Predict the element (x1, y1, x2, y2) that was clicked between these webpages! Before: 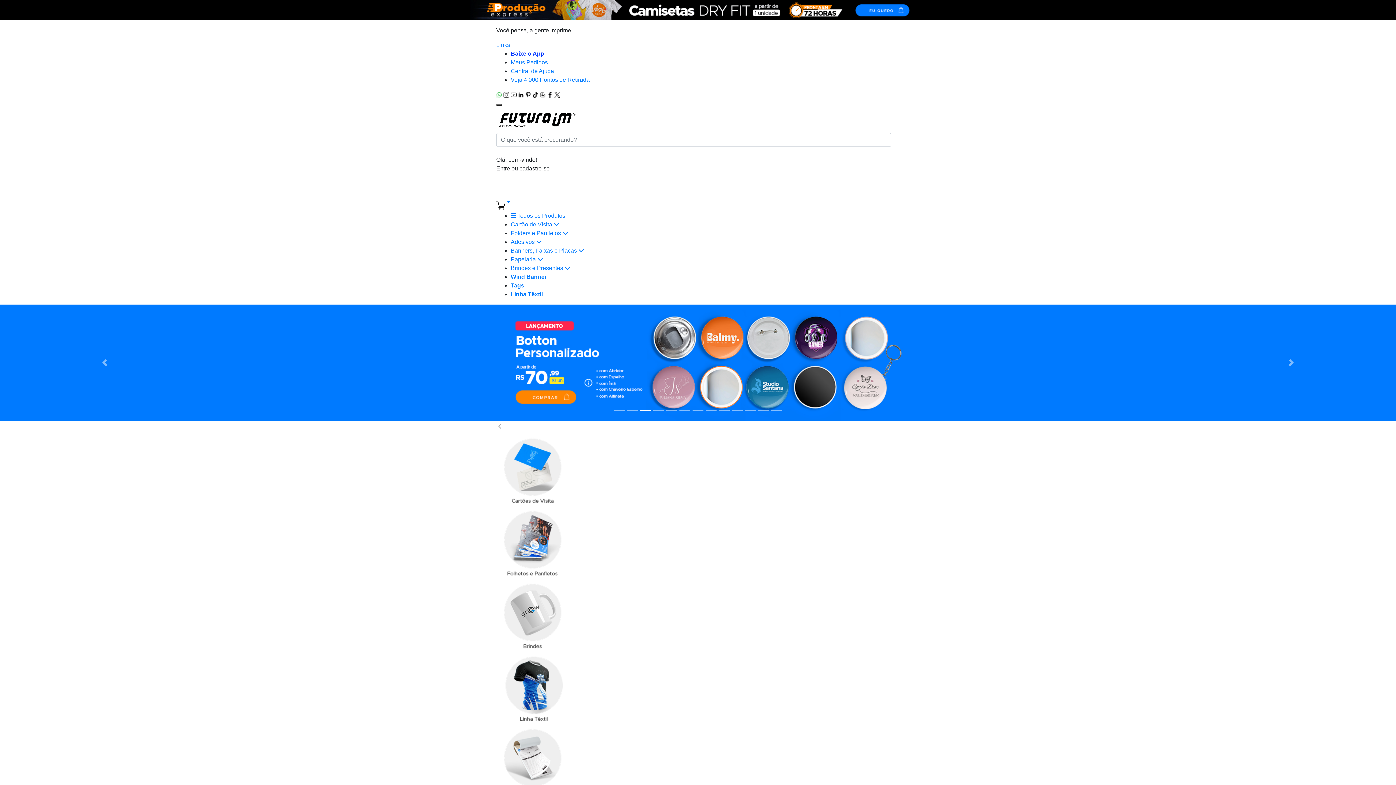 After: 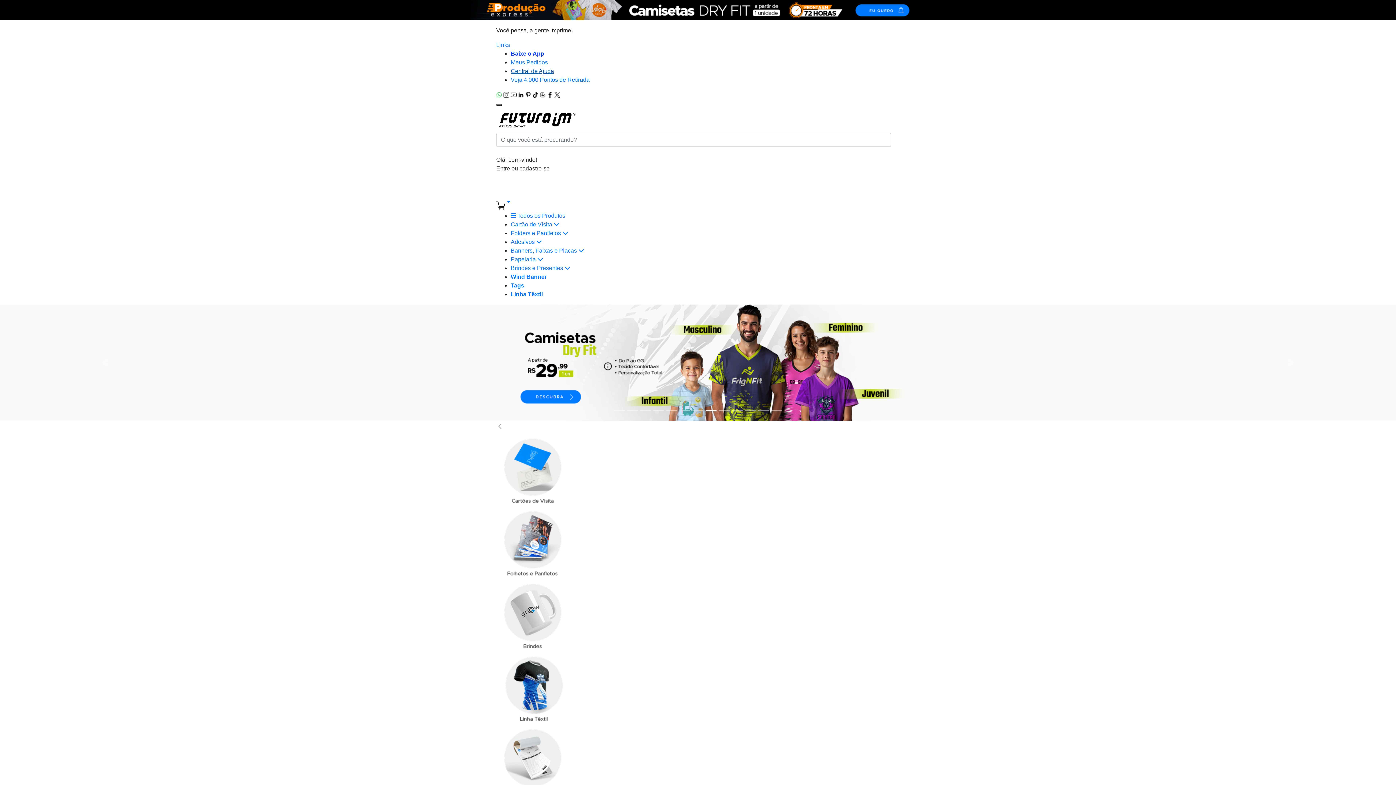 Action: bbox: (510, 68, 554, 74) label: Central de Ajuda